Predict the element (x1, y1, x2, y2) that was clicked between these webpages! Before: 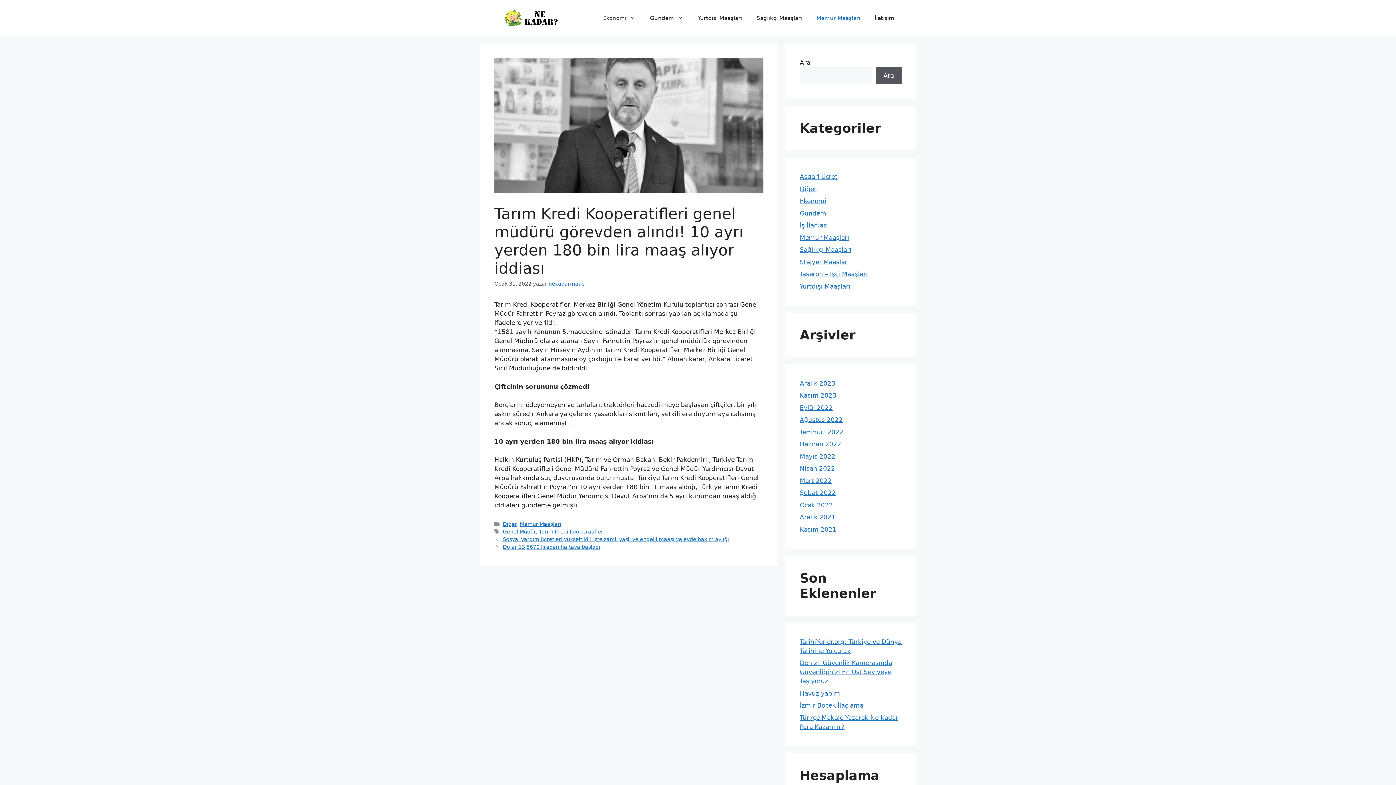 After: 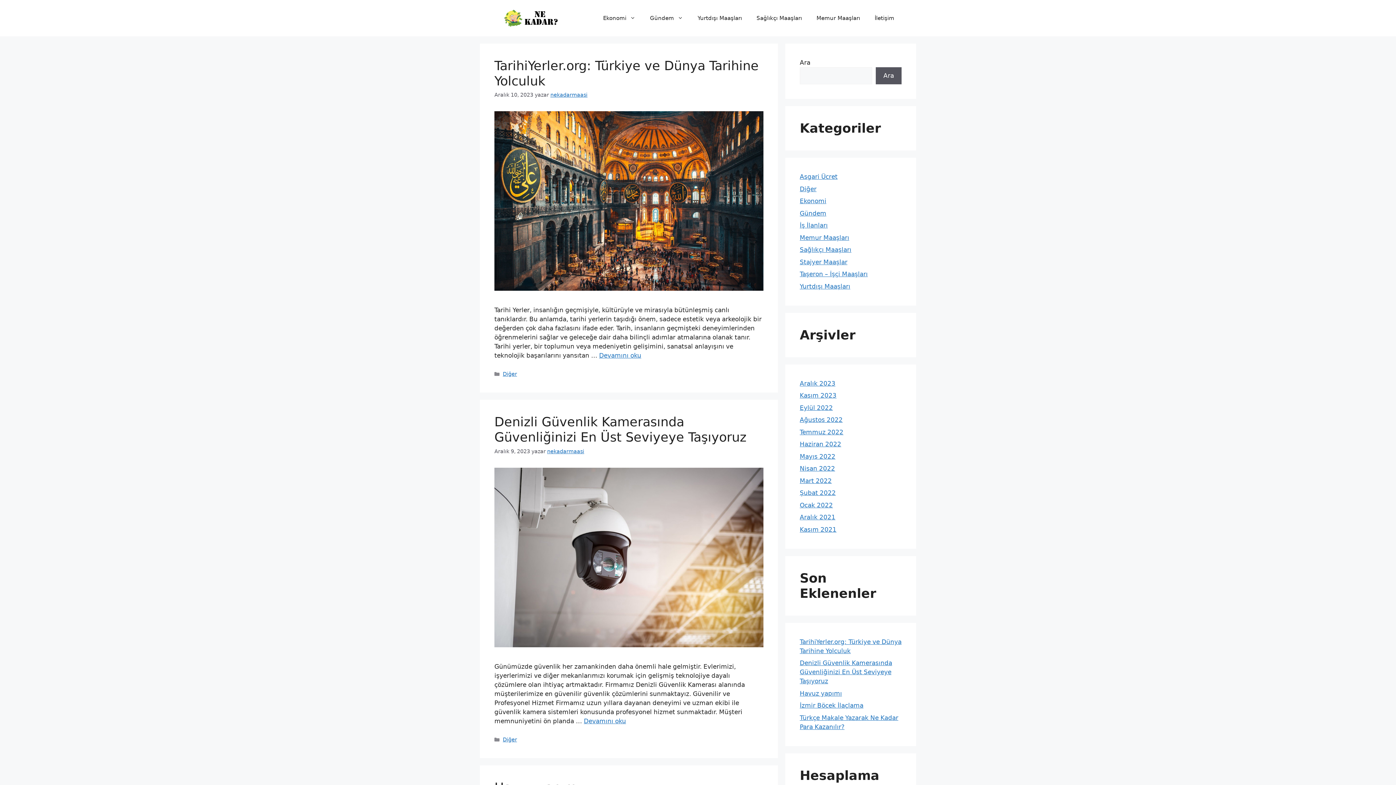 Action: label: Ağustos 2022 bbox: (800, 416, 842, 423)